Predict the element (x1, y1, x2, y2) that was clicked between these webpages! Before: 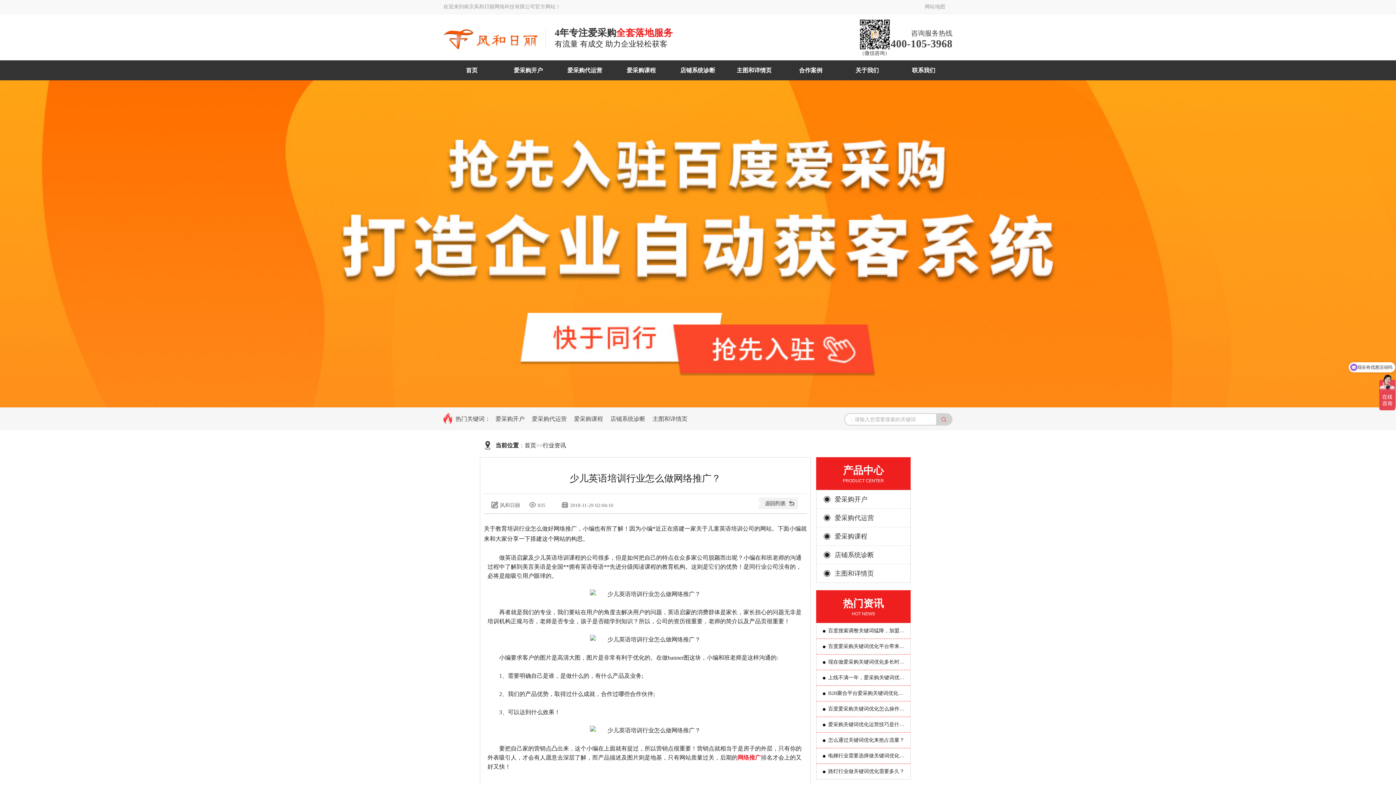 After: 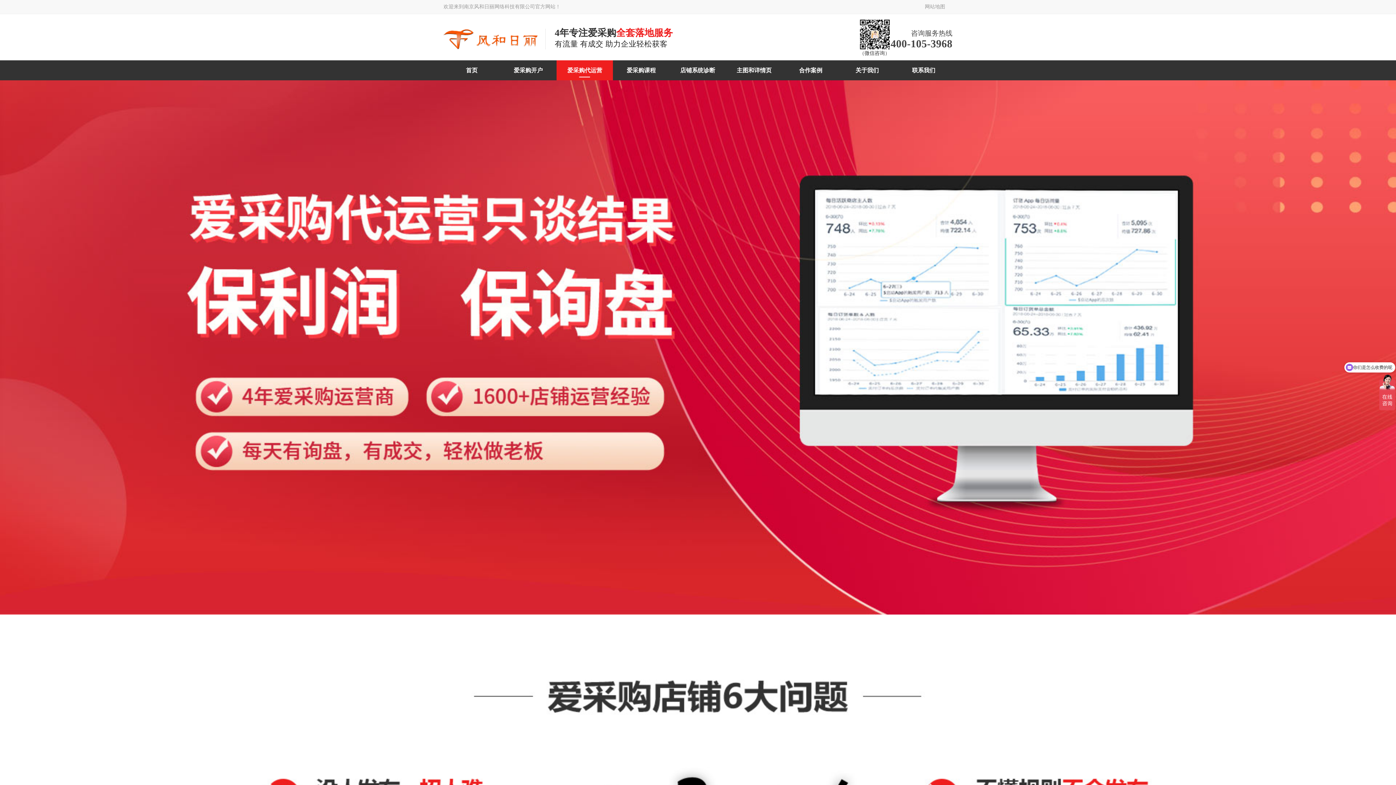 Action: label: 爱采购代运营 bbox: (528, 407, 570, 430)